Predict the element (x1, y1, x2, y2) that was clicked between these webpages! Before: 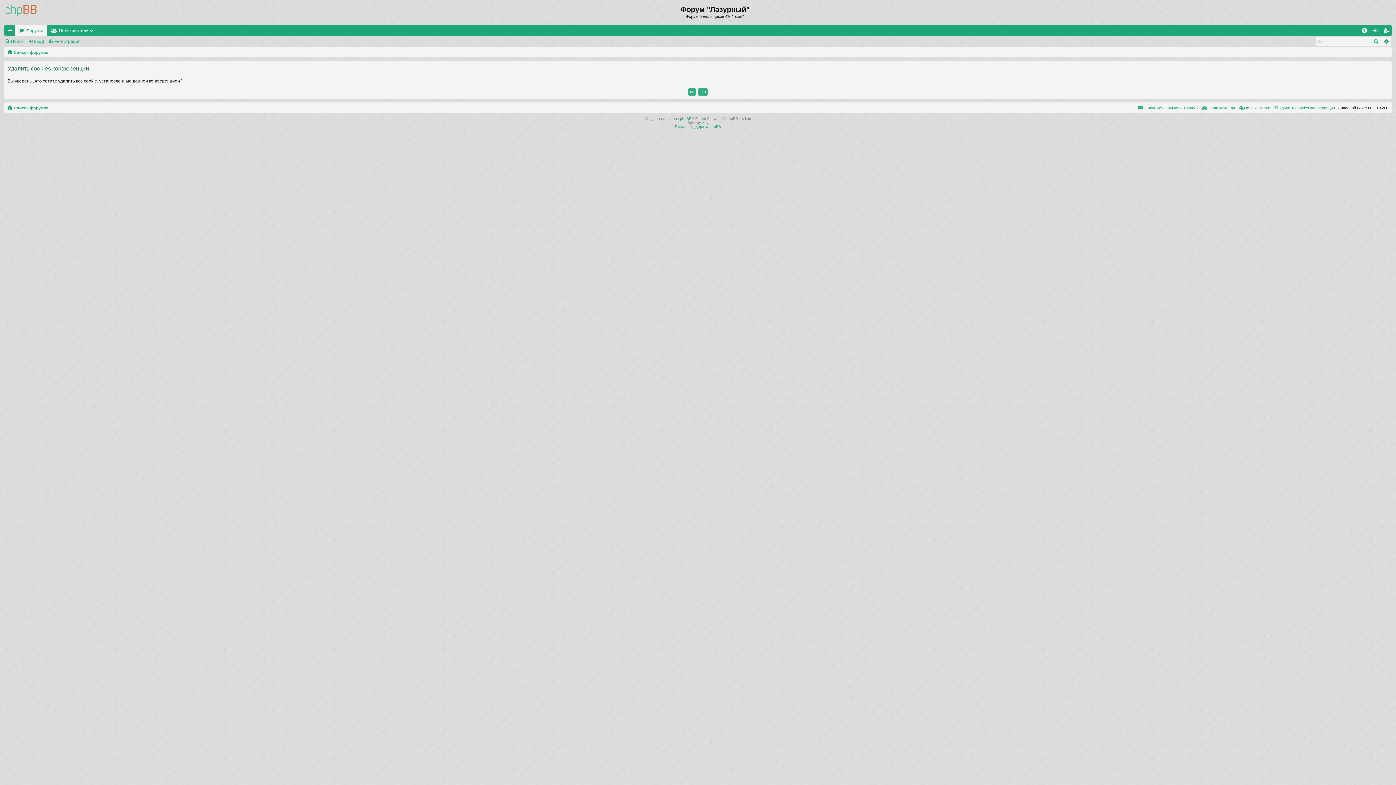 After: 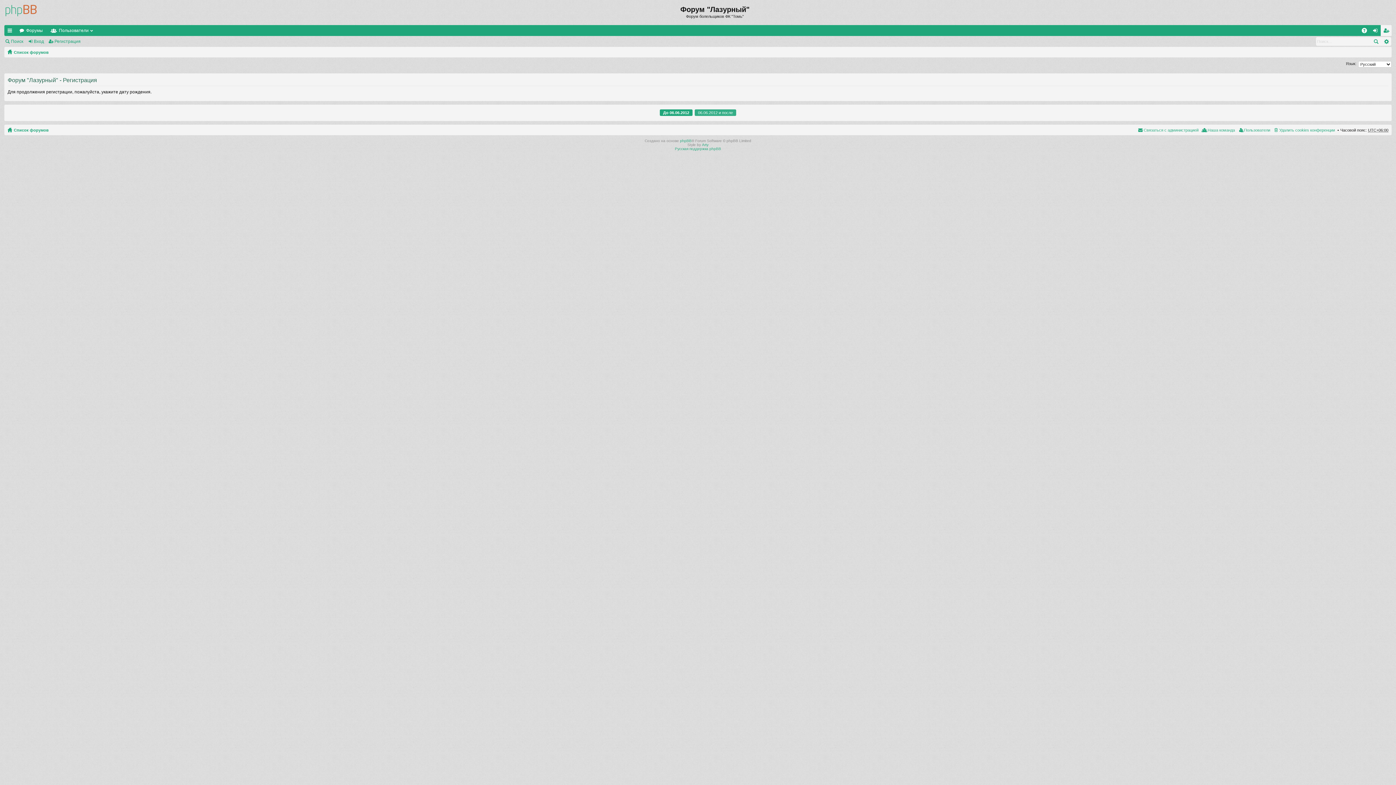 Action: bbox: (48, 36, 83, 46) label: Регистрация